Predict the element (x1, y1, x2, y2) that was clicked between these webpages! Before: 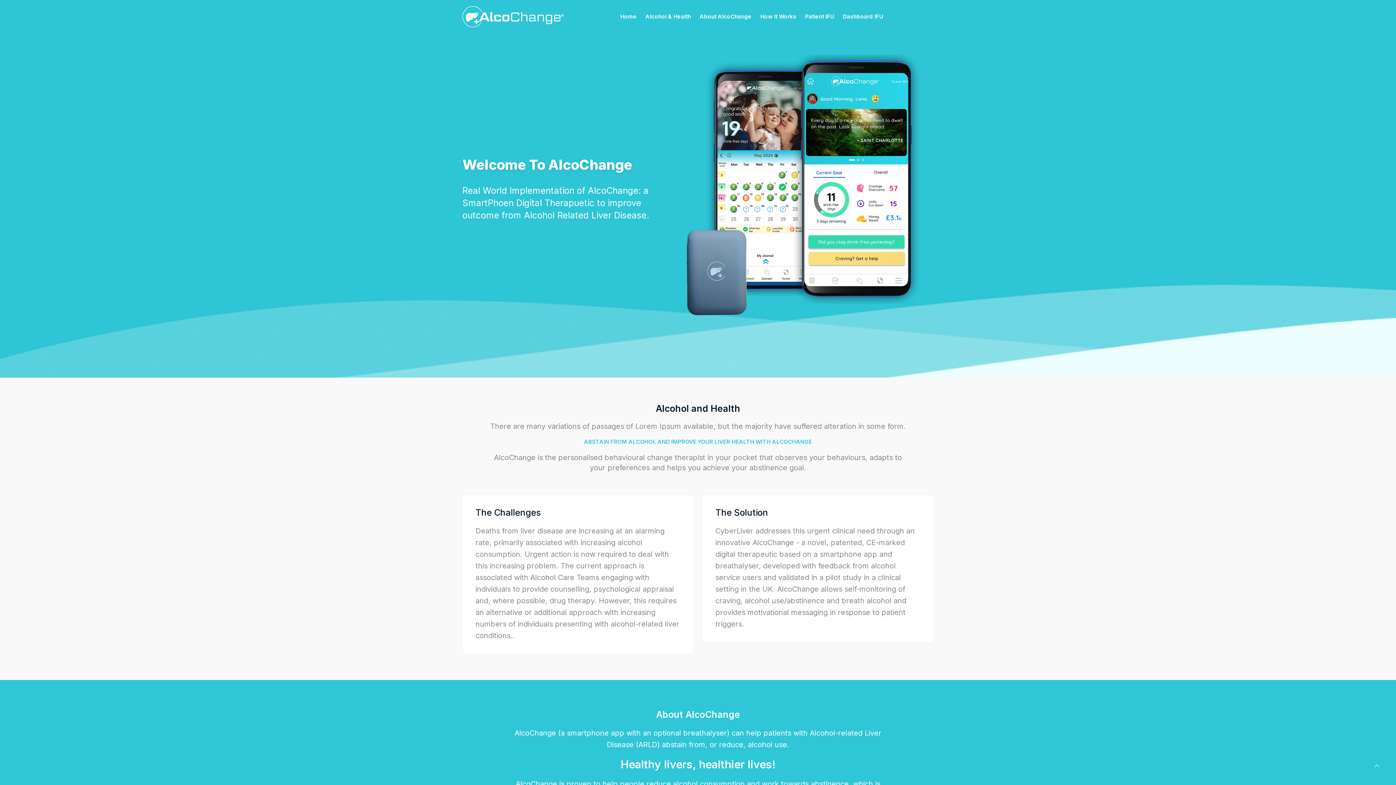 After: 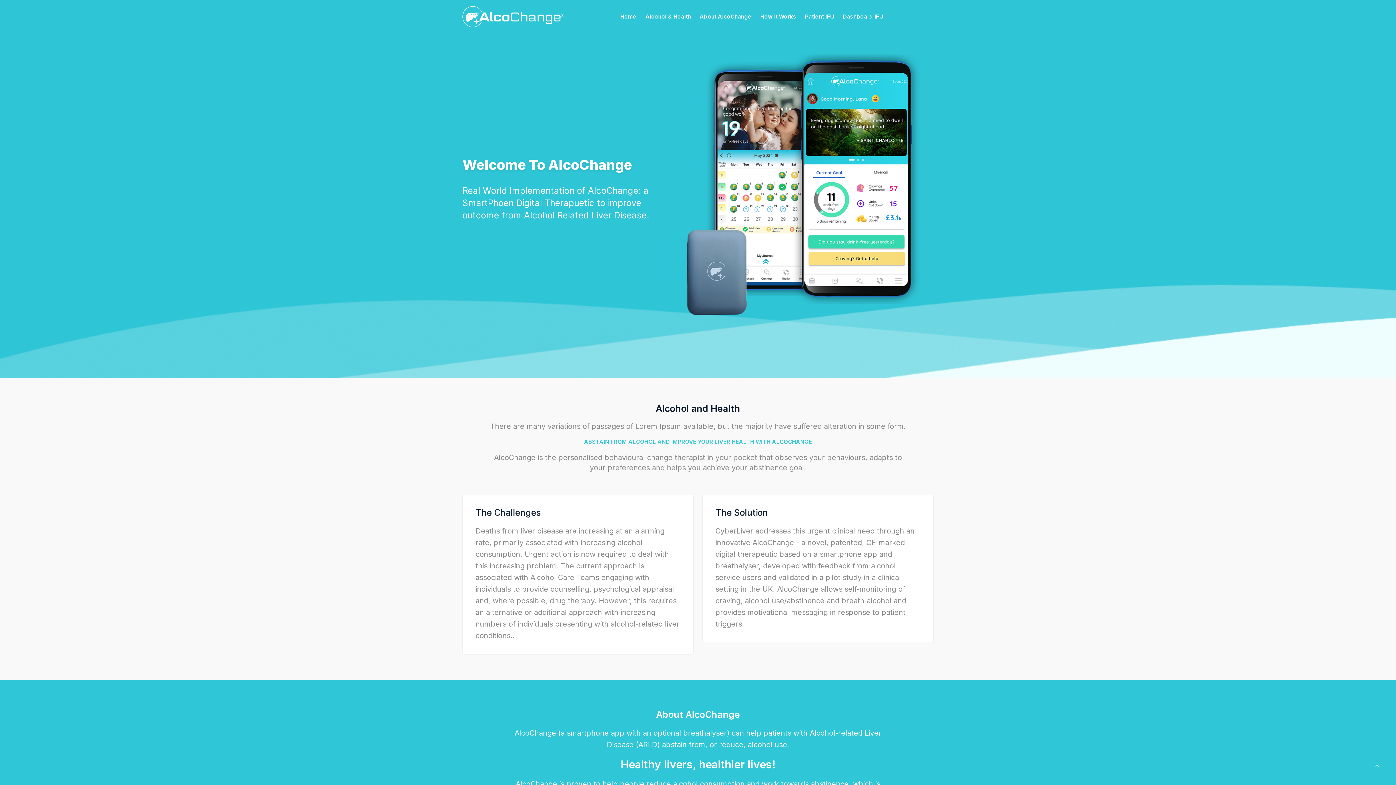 Action: label: Toggle navigation bbox: (843, 0, 883, 33)